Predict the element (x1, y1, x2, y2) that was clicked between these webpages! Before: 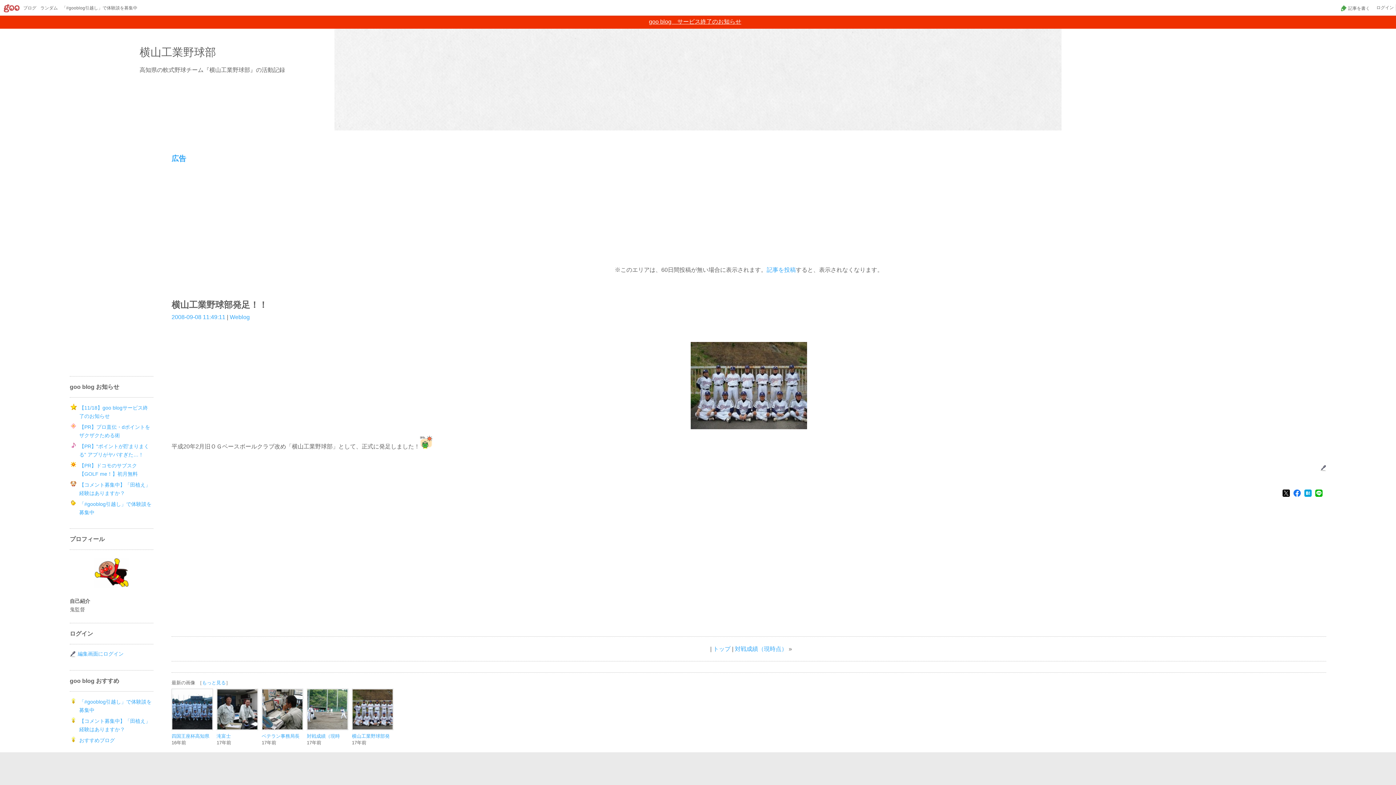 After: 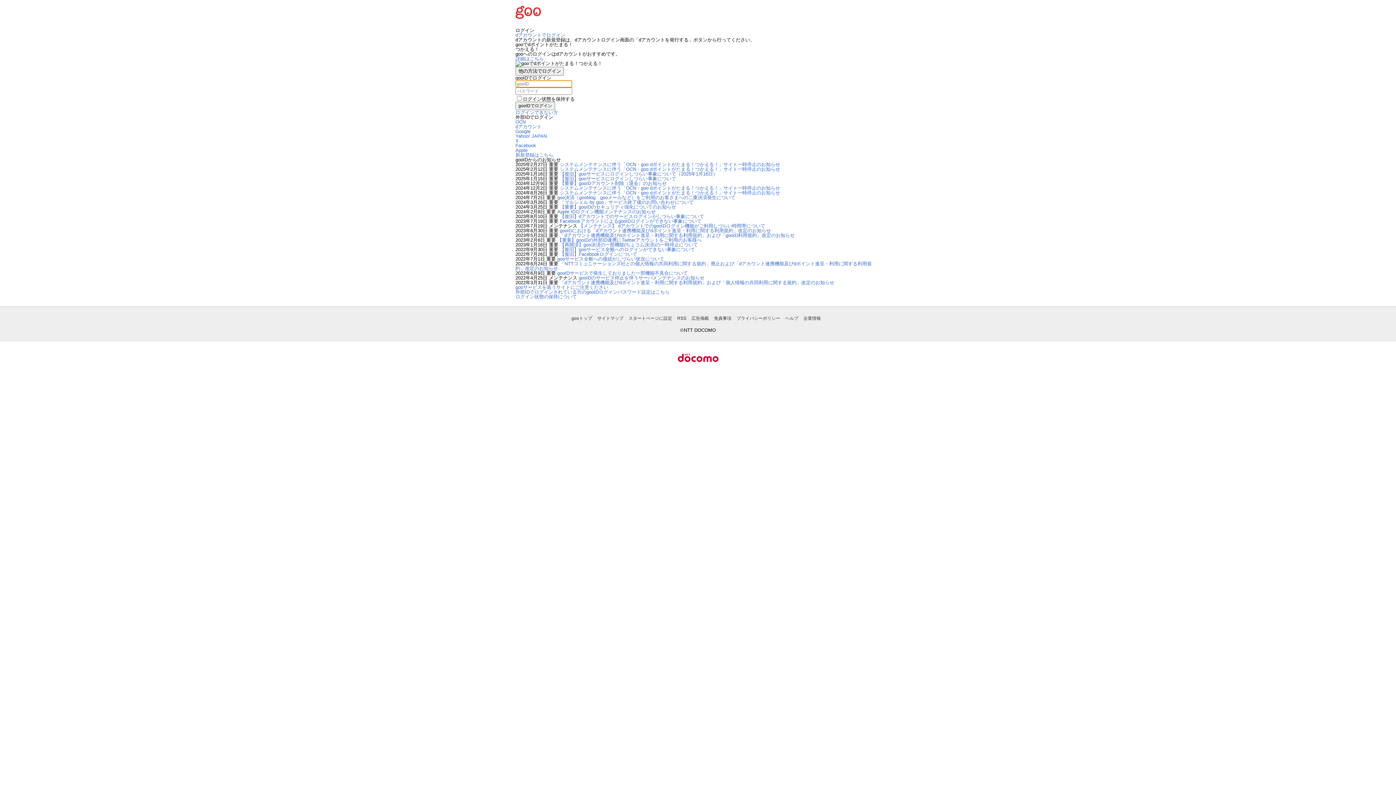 Action: label: ログイン bbox: (1376, 3, 1394, 12)